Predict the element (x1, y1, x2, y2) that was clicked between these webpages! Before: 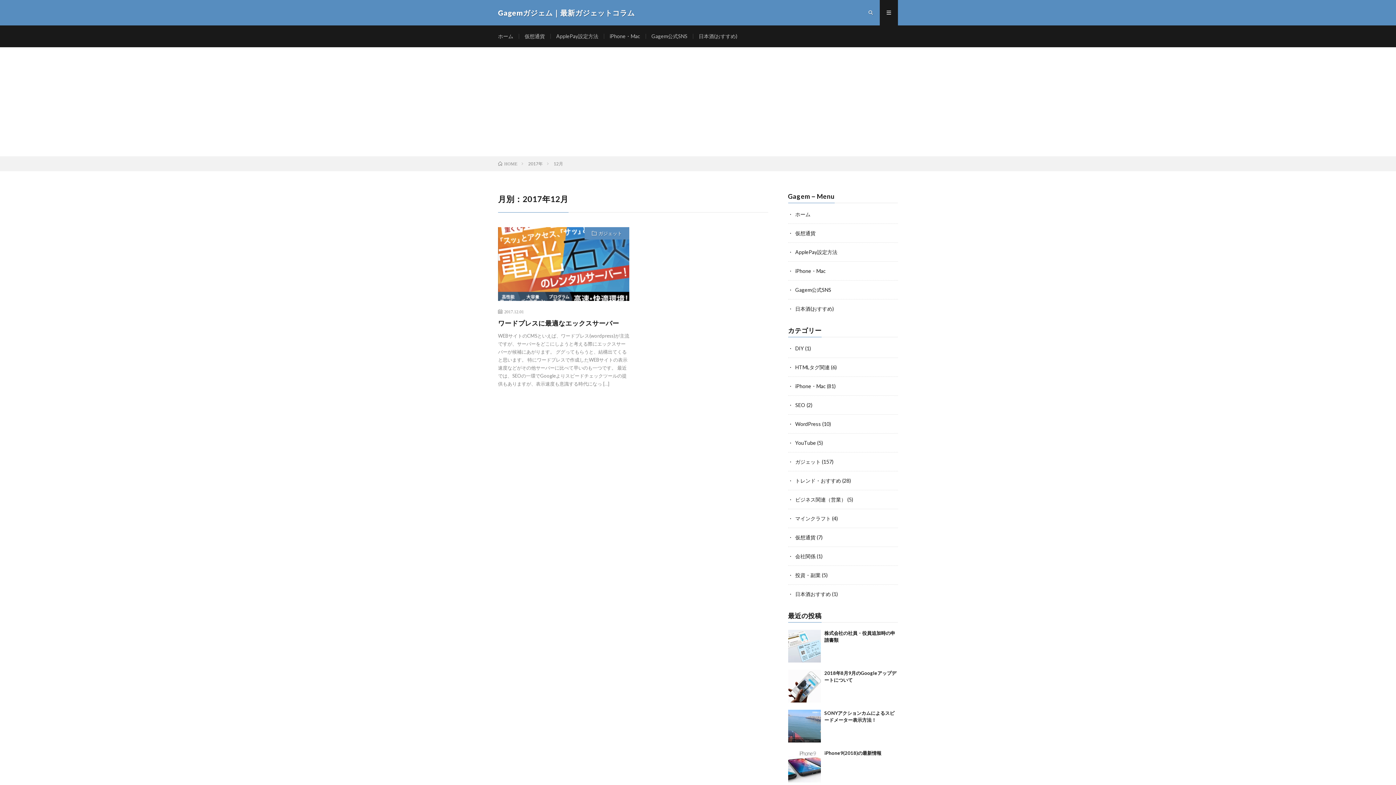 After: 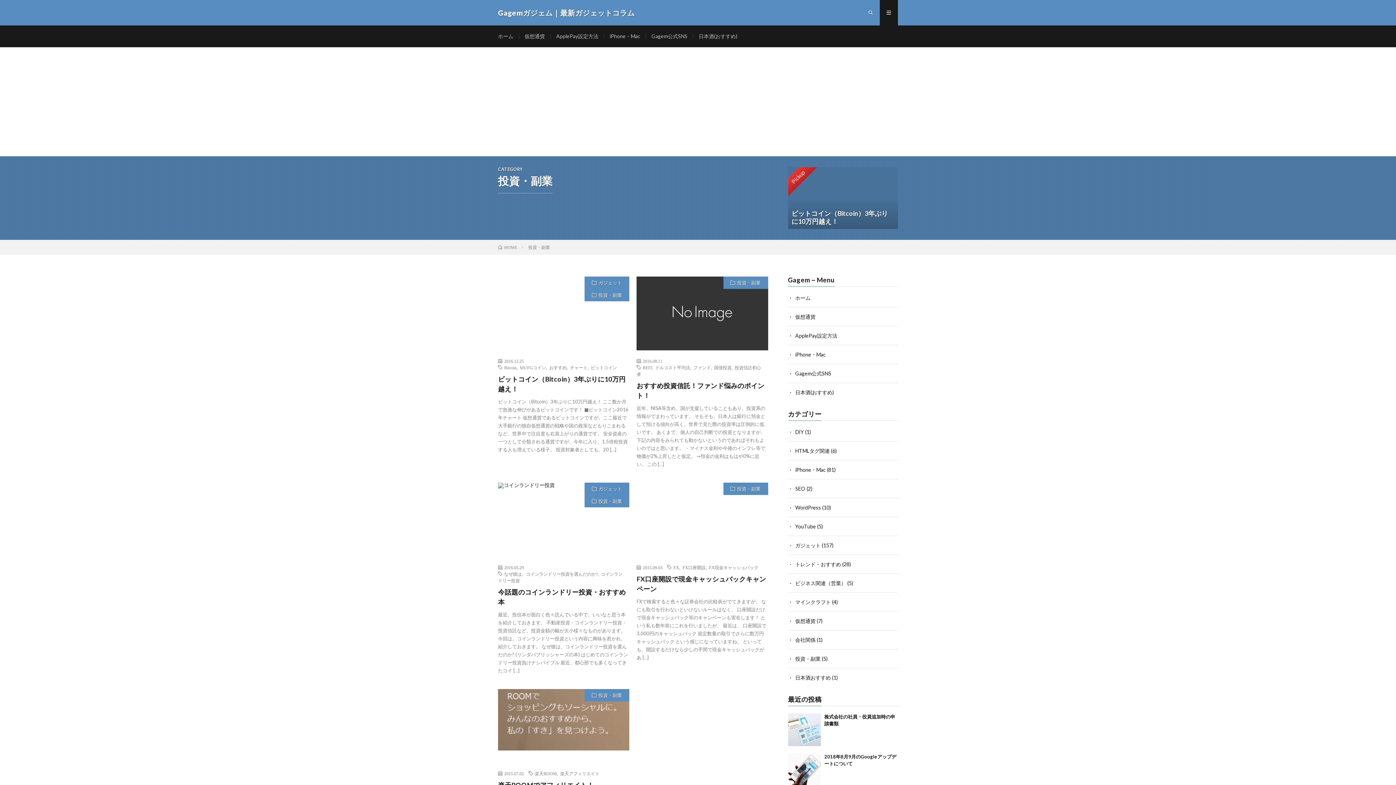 Action: label: 投資・副業 bbox: (795, 572, 820, 578)